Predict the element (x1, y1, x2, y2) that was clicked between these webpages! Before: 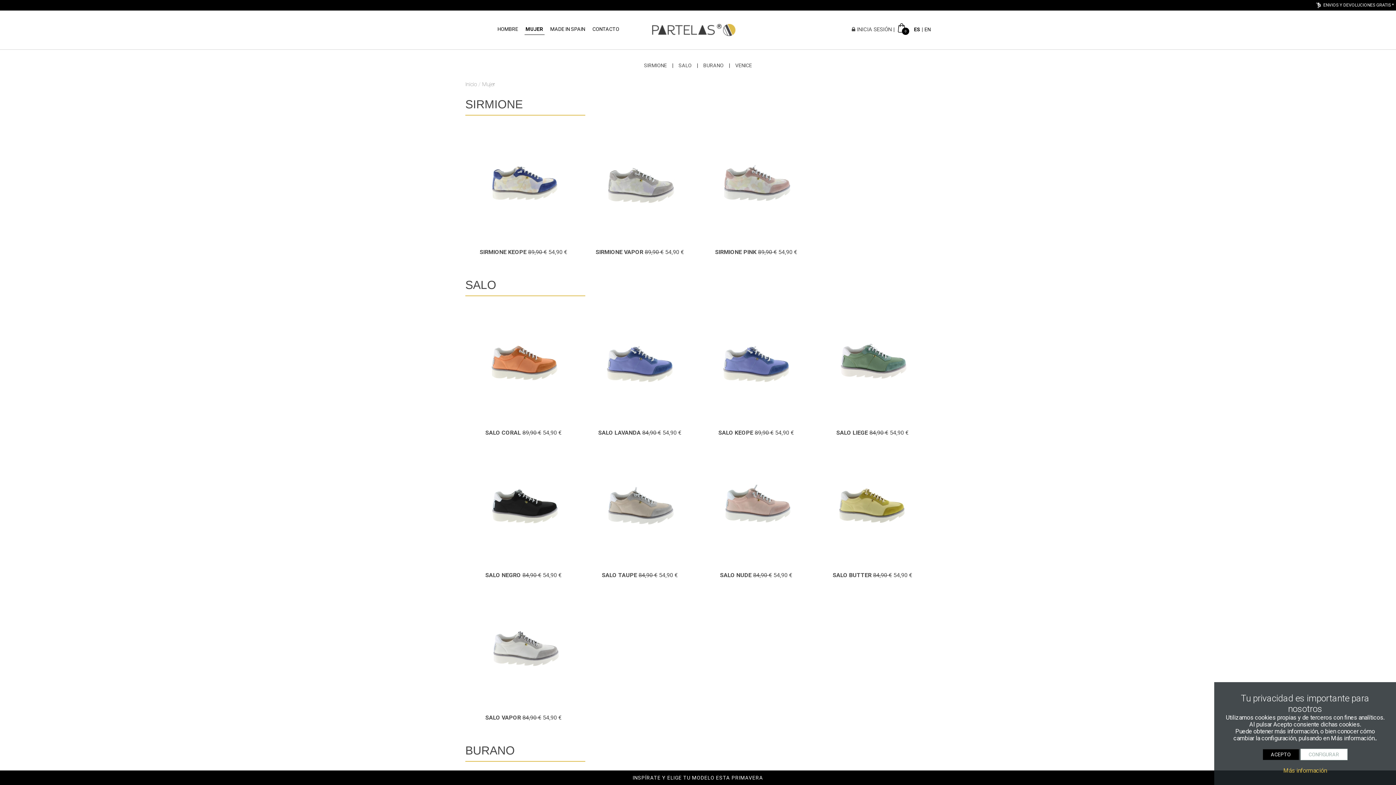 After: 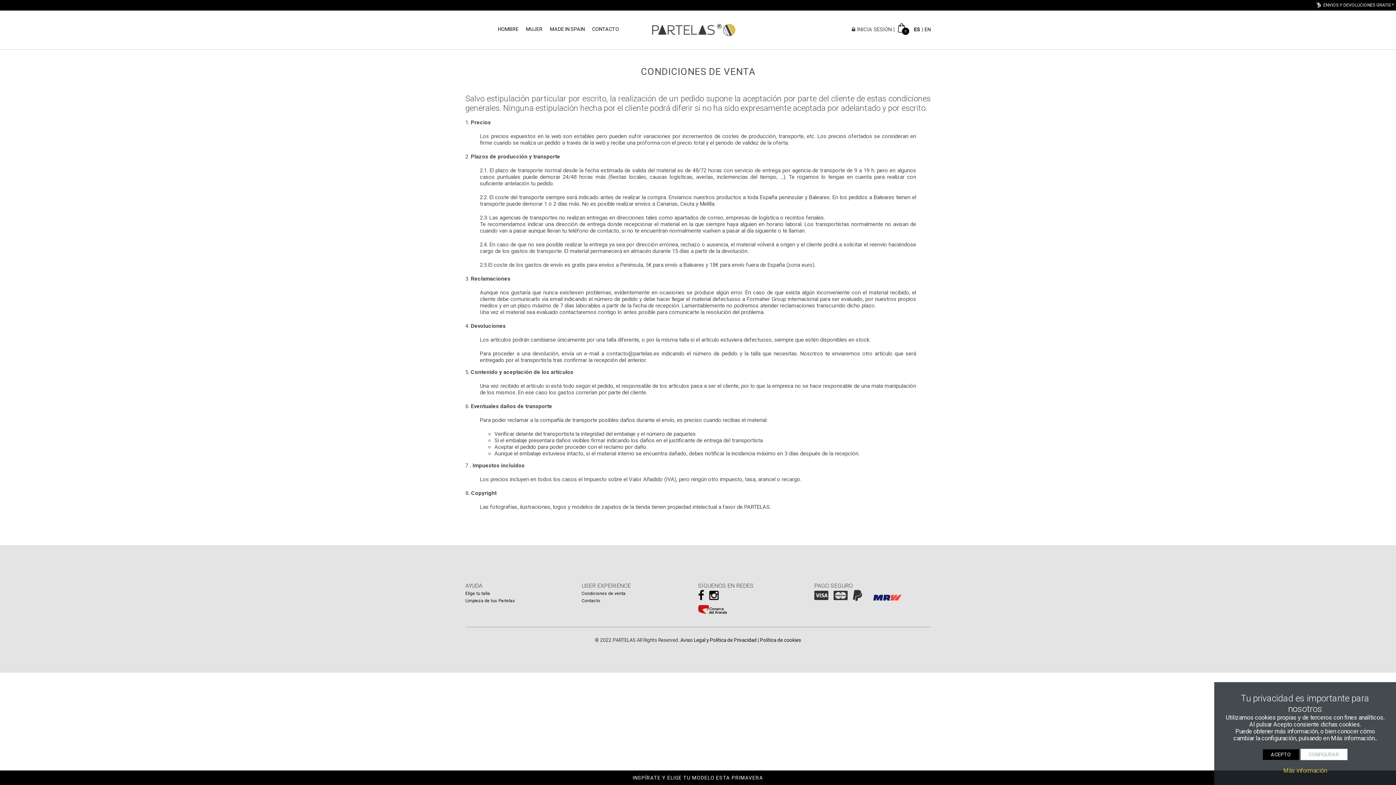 Action: bbox: (1315, 2, 1394, 7) label: envio y devoluciones